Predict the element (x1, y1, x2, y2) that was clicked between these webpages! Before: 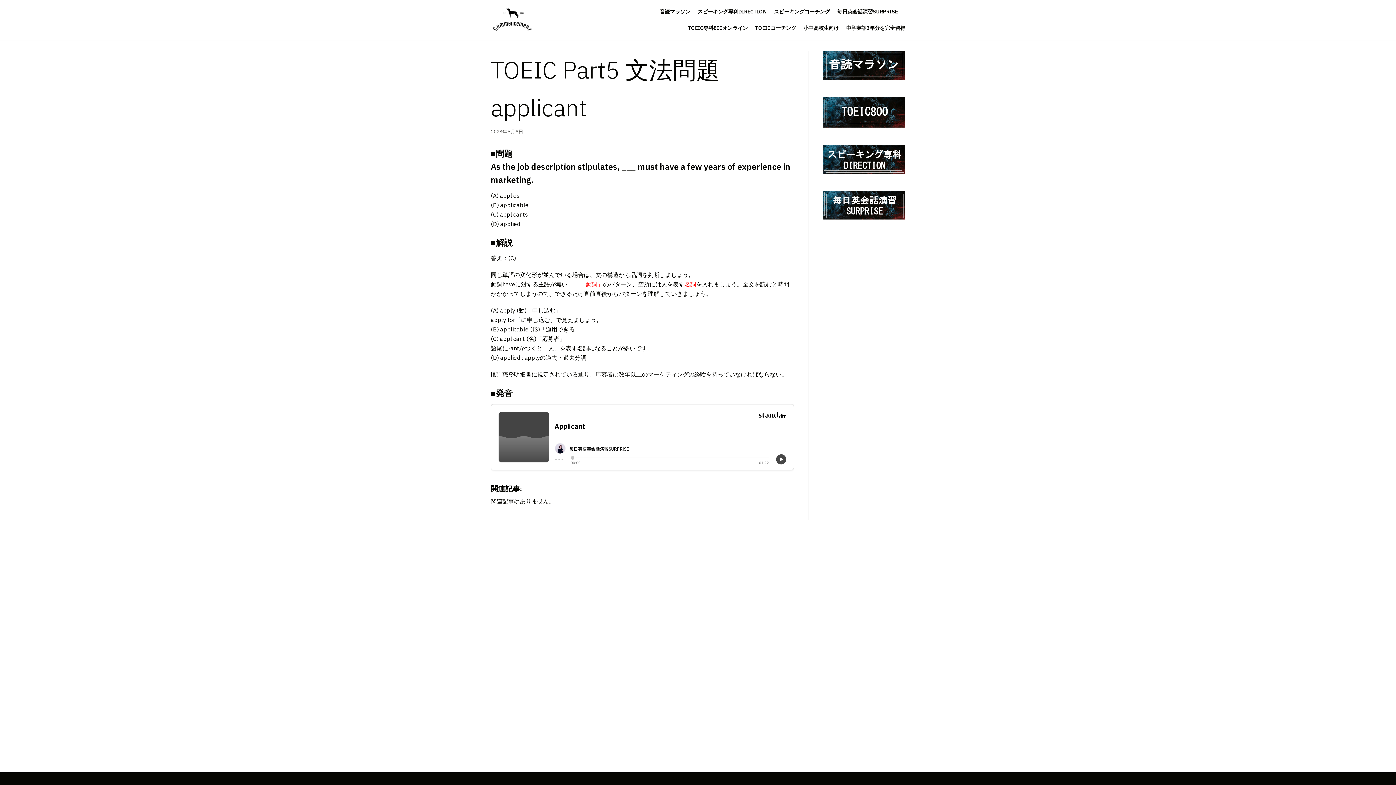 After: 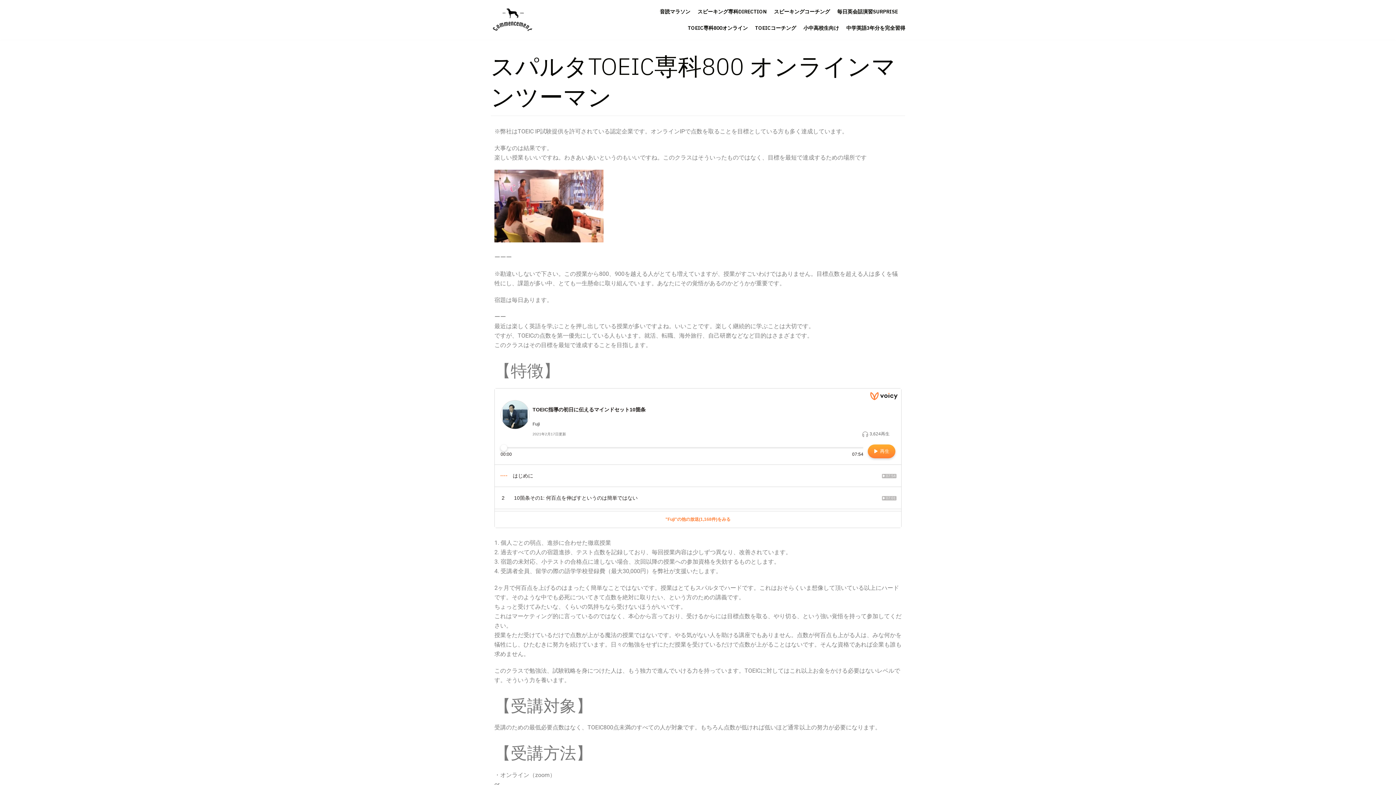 Action: bbox: (823, 121, 905, 129)